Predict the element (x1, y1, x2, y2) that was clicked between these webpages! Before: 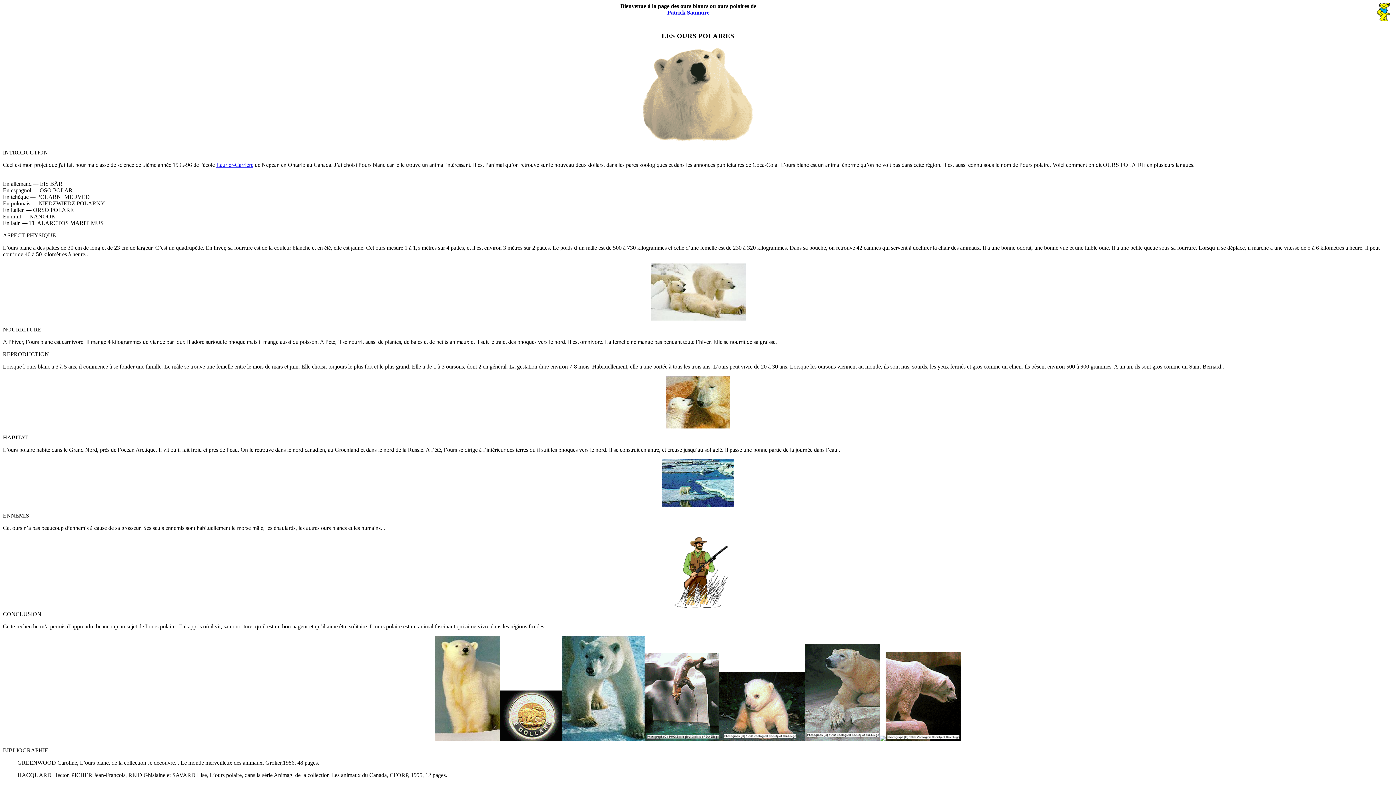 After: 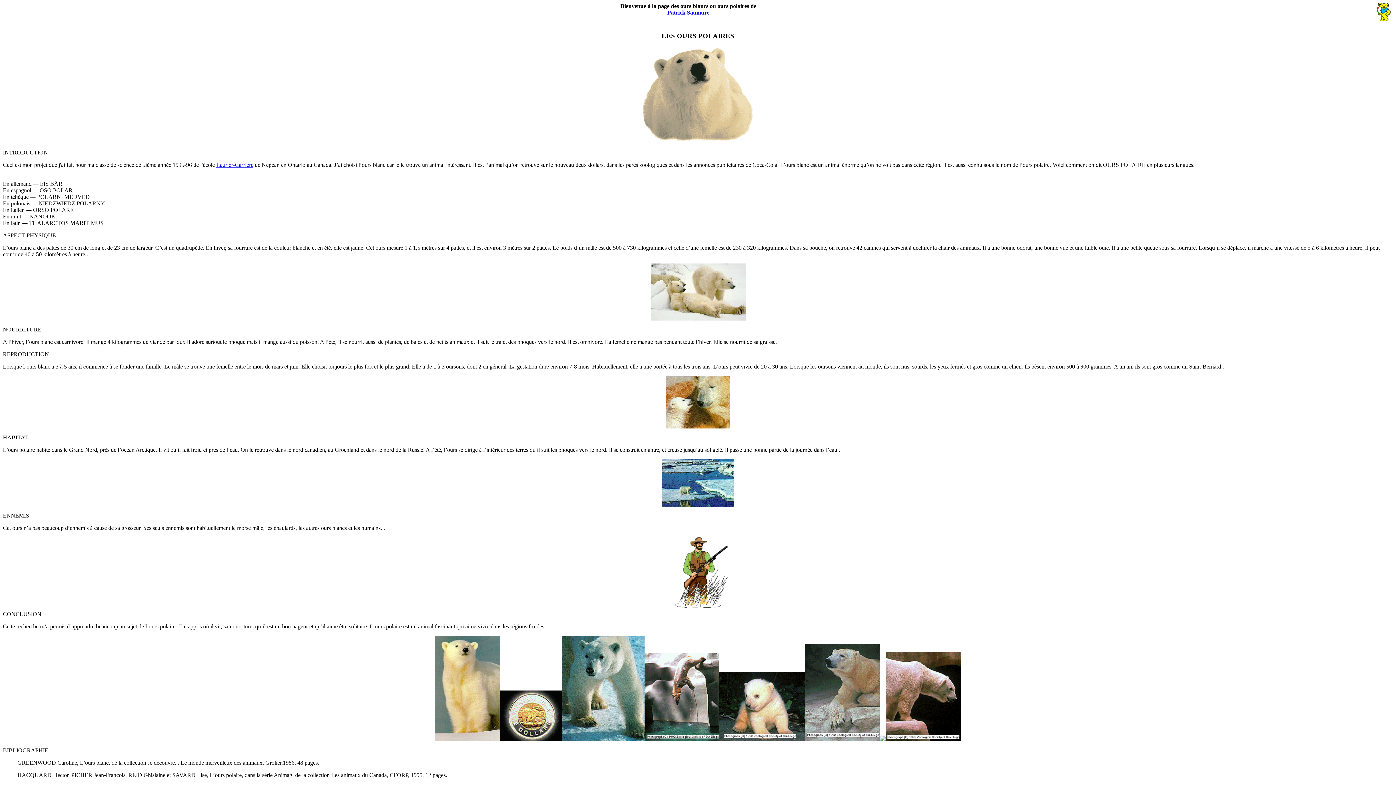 Action: bbox: (667, 9, 709, 15) label: Patrick Saumure